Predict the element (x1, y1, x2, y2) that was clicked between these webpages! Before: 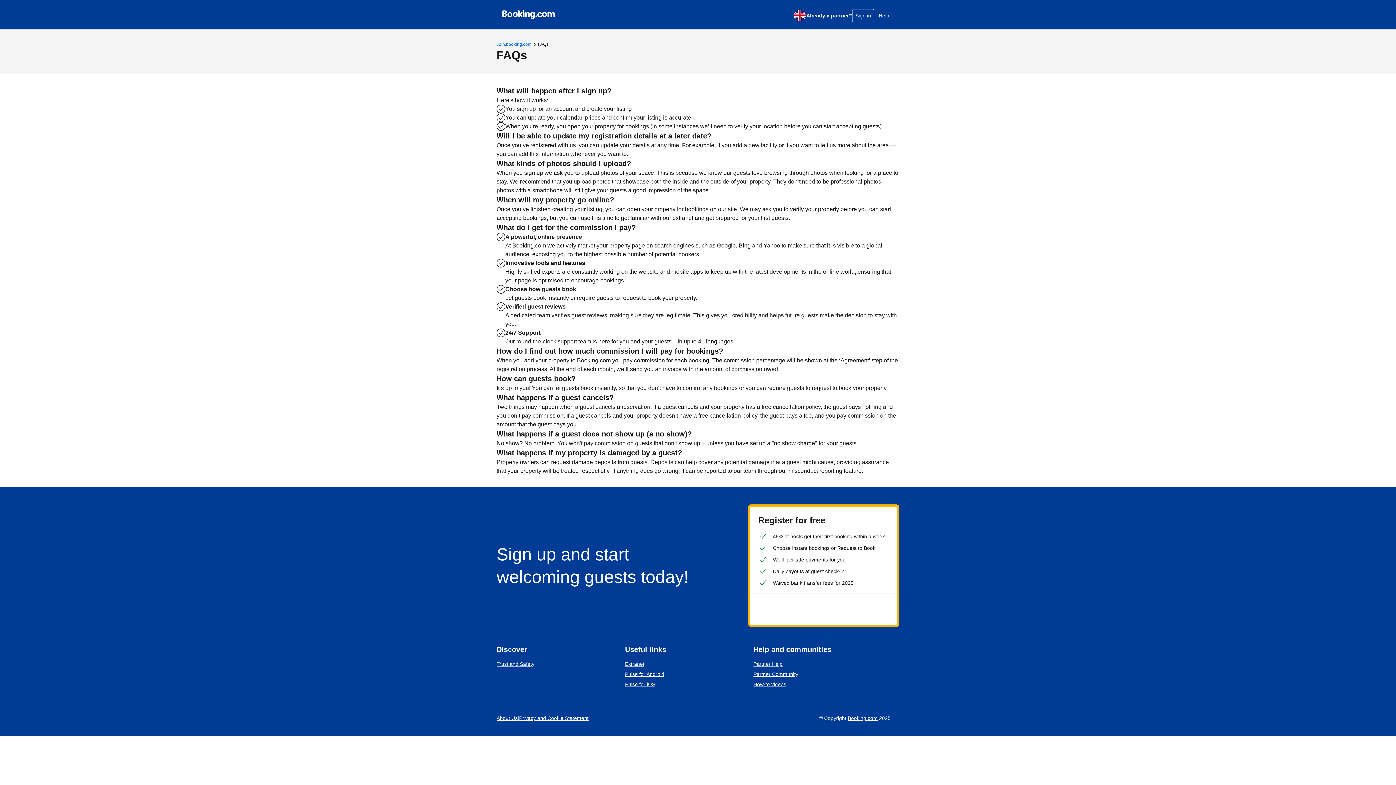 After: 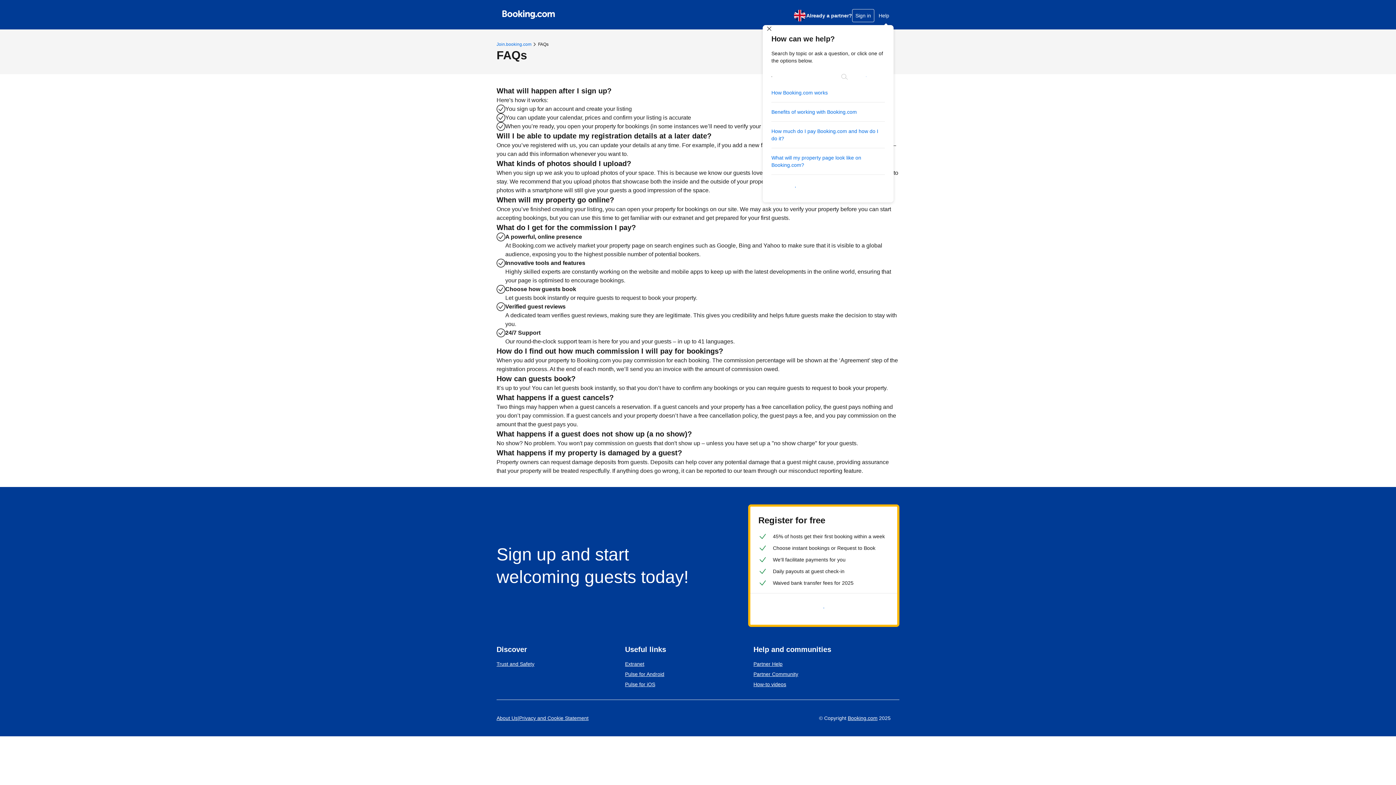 Action: label: Help bbox: (874, 8, 893, 22)